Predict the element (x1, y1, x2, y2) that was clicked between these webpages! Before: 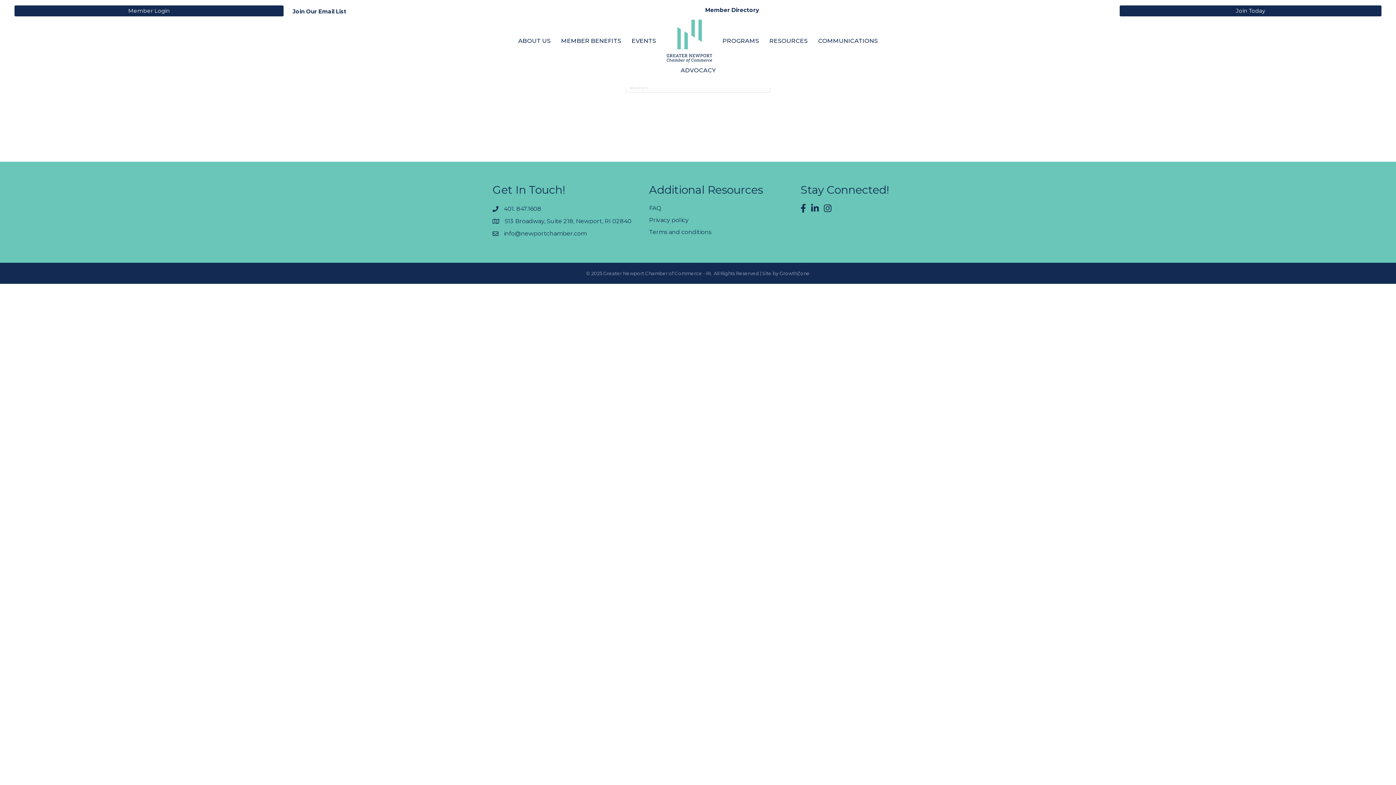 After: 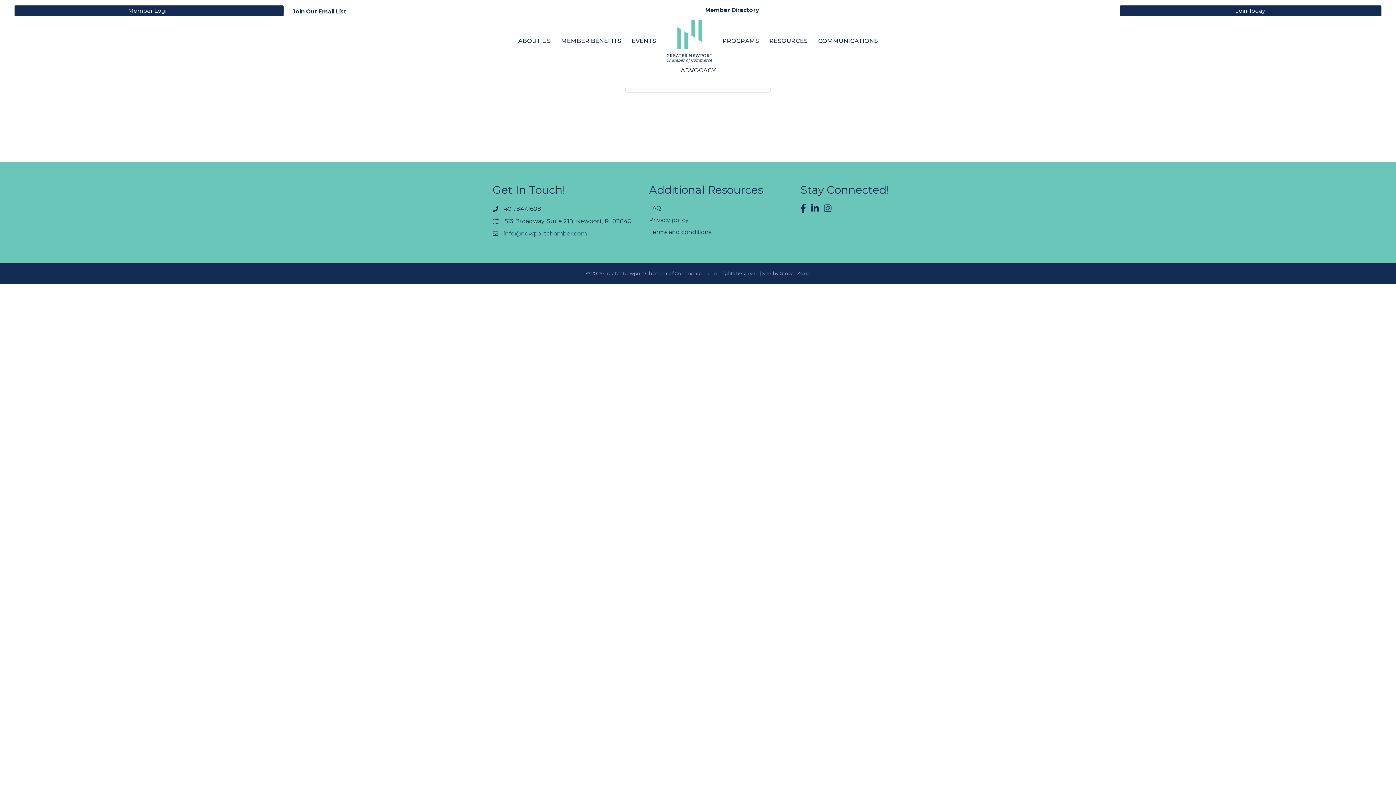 Action: bbox: (504, 229, 586, 237) label: info@newportchamber.com